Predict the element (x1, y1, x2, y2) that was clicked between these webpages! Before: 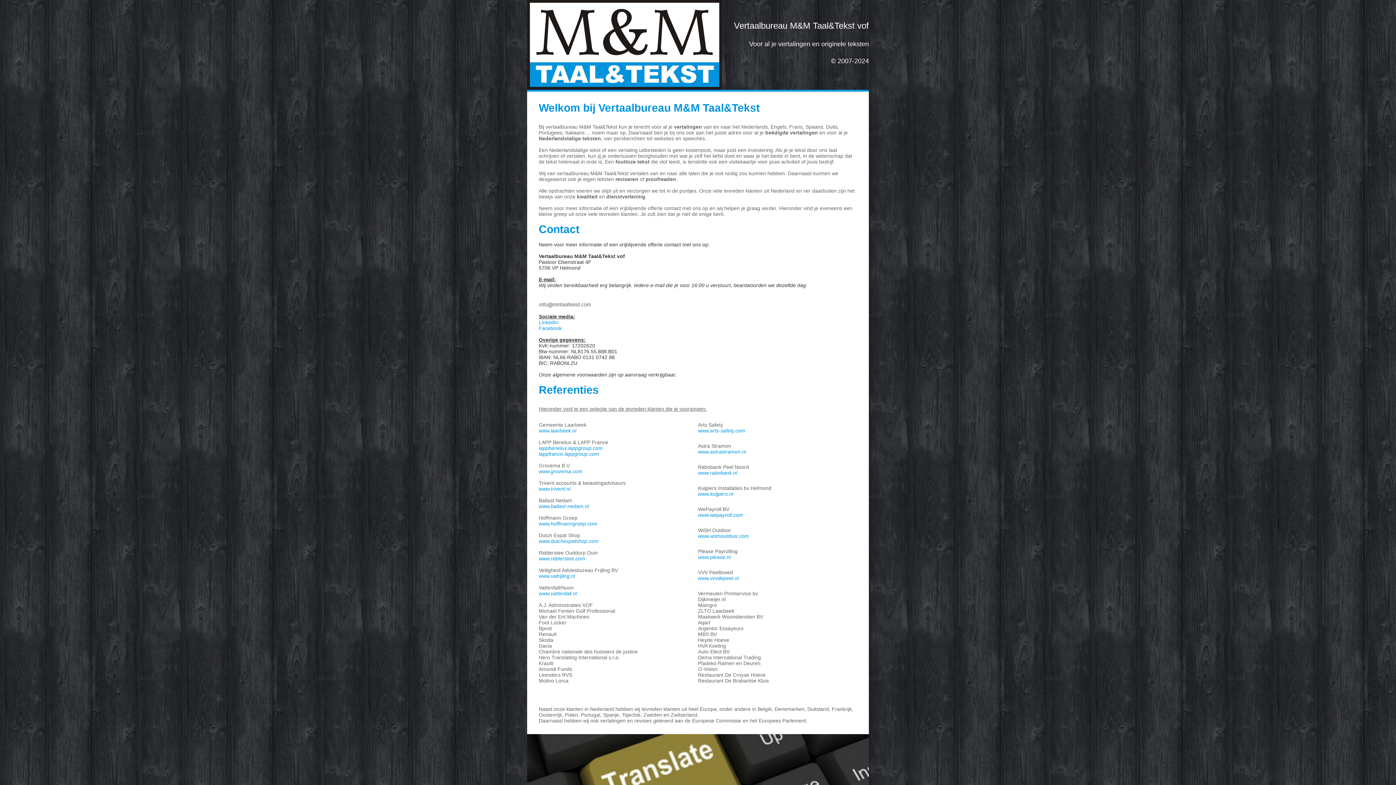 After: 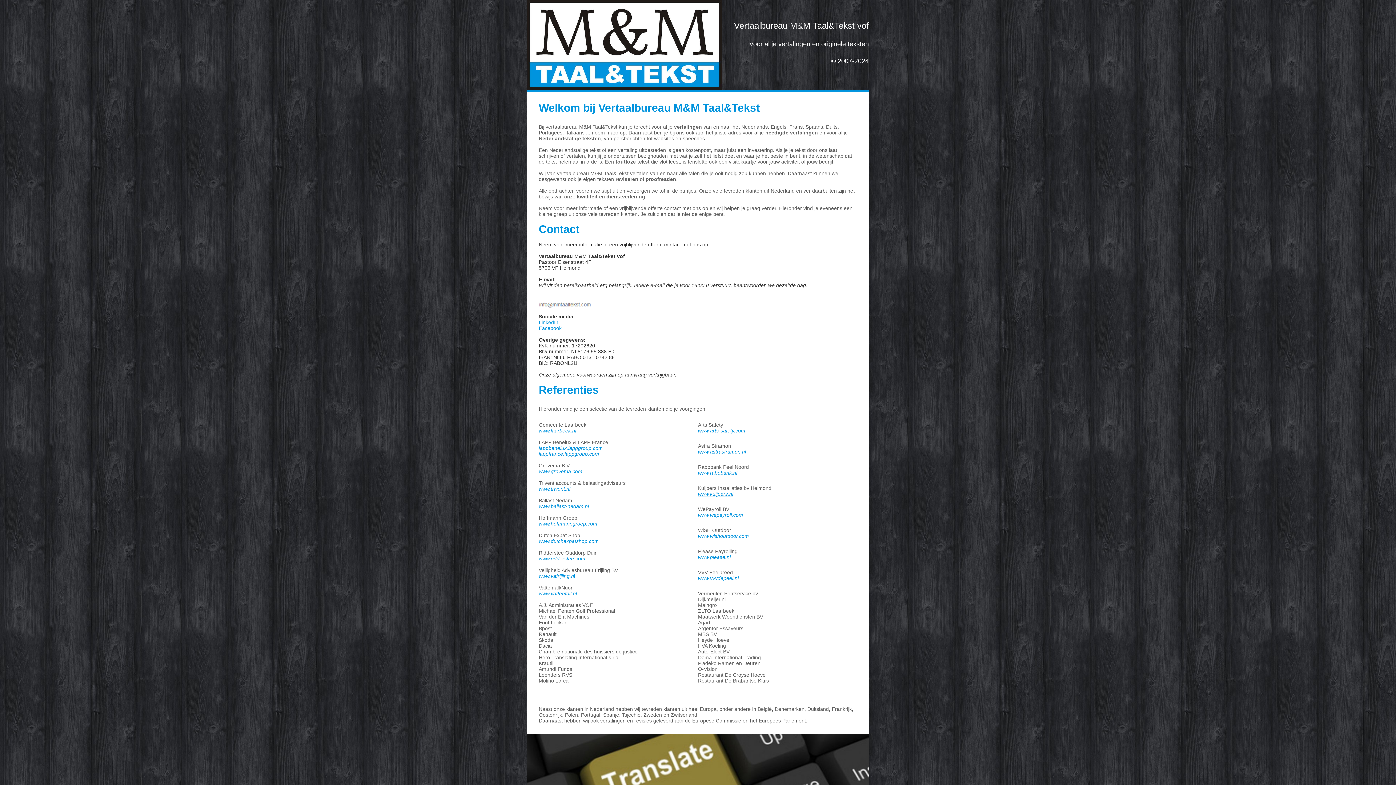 Action: bbox: (698, 491, 733, 497) label: www.kuijpers.nl